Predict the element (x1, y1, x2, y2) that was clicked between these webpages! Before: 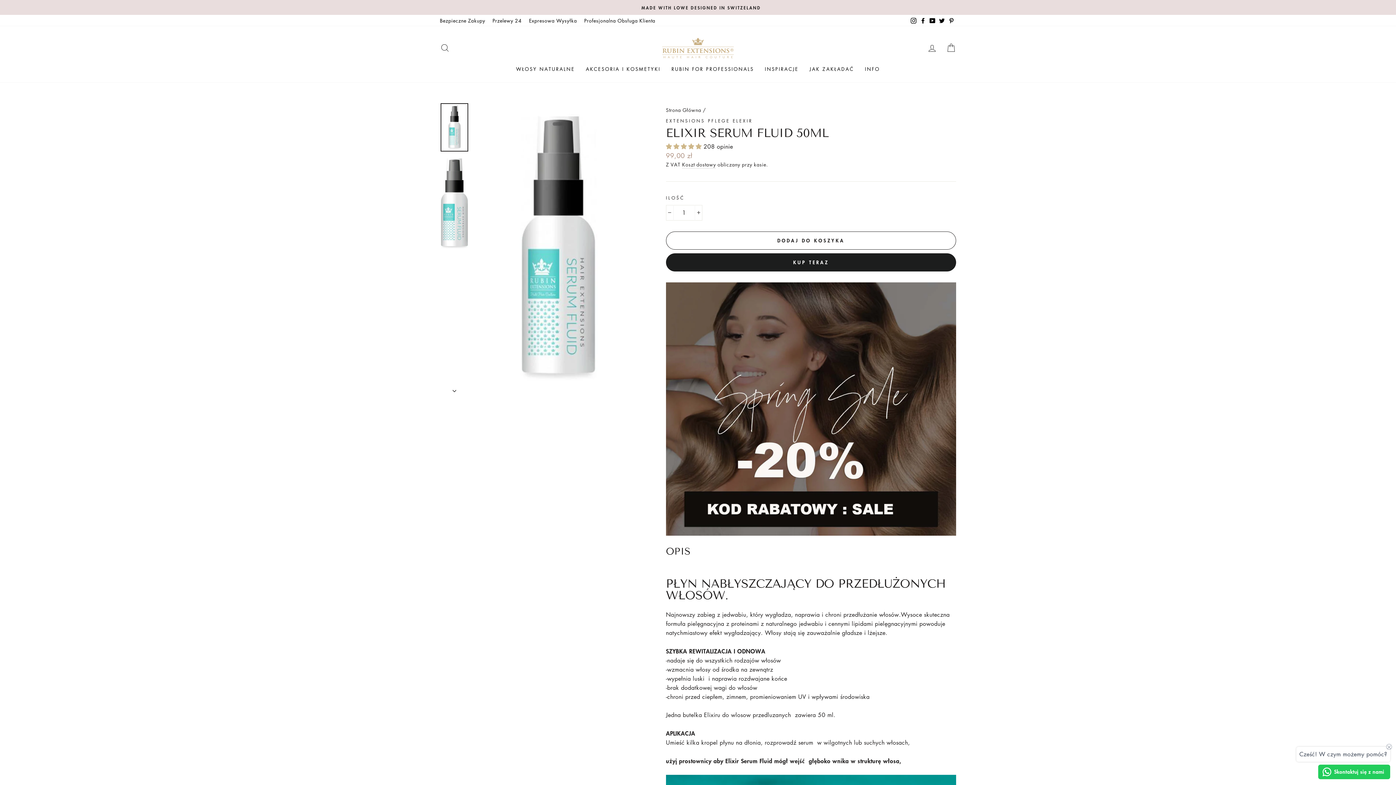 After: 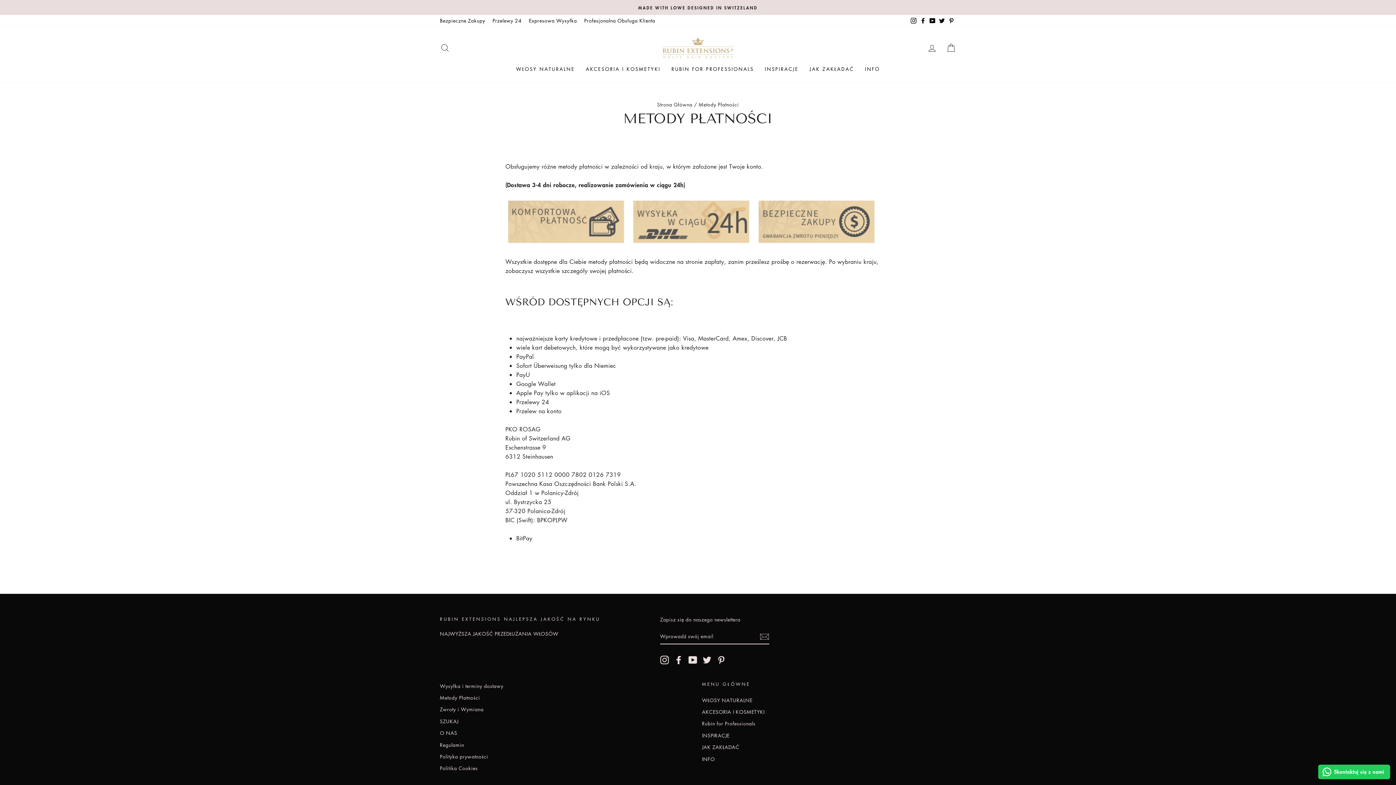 Action: label: Bezpieczne Zakupy bbox: (436, 14, 489, 26)